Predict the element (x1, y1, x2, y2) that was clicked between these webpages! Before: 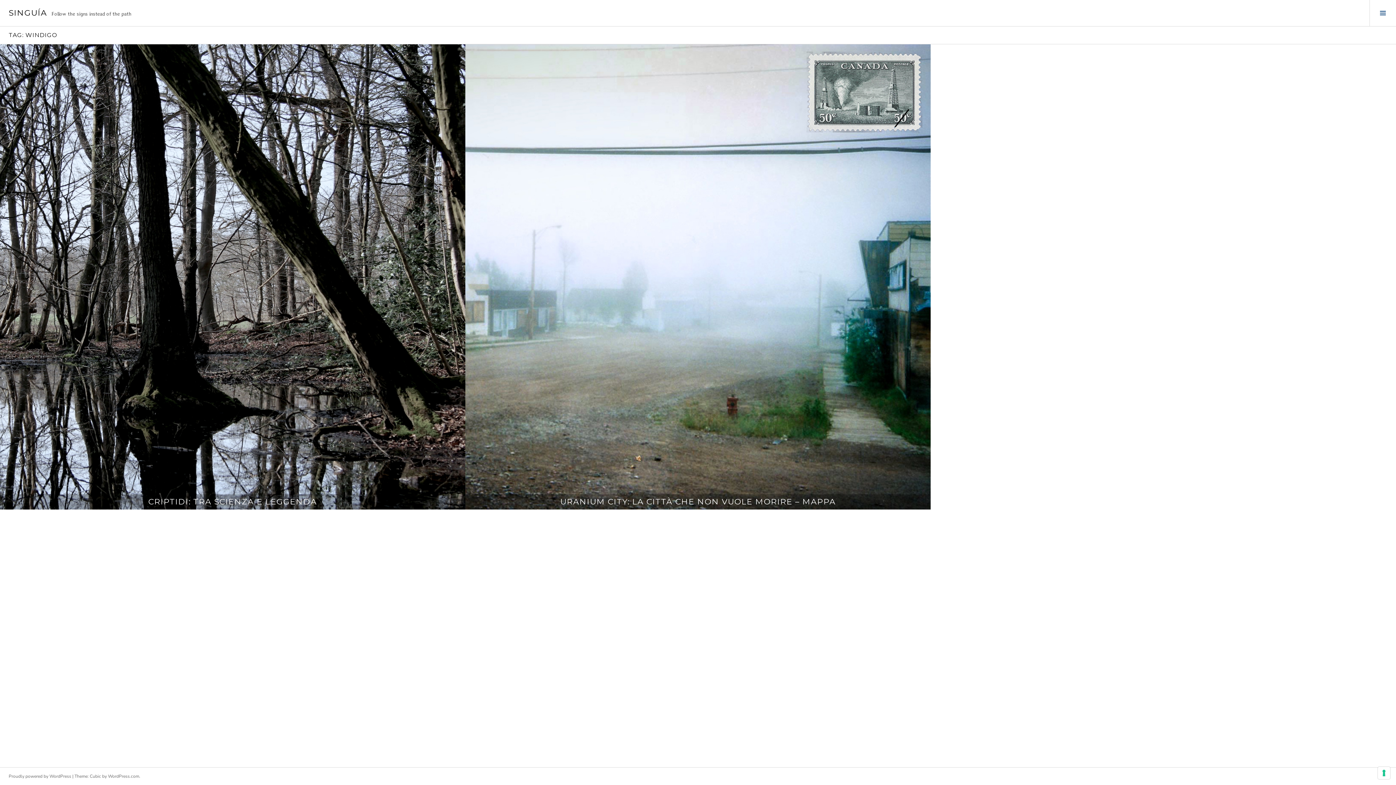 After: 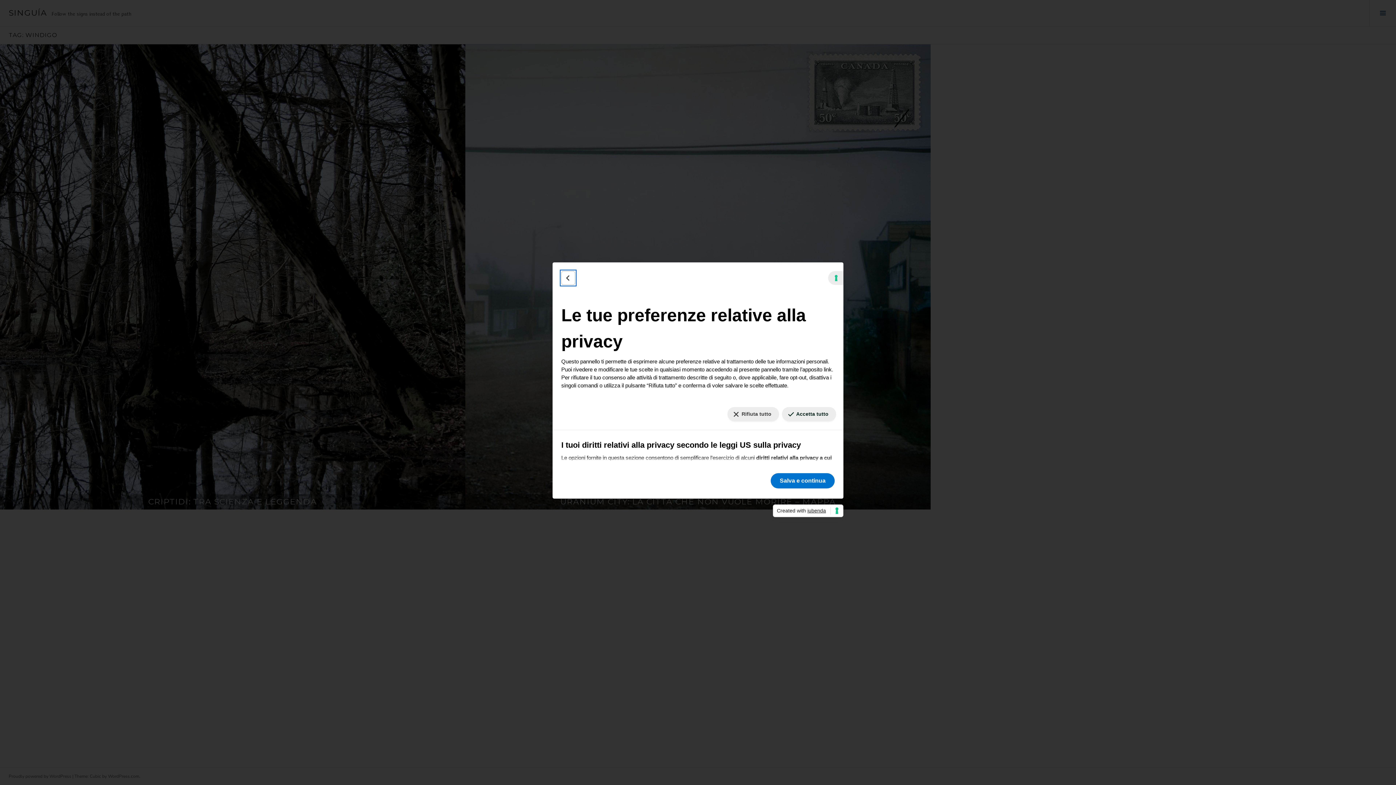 Action: label: Le tue preferenze relative al consenso per le tecnologie di tracciamento bbox: (1378, 767, 1390, 779)